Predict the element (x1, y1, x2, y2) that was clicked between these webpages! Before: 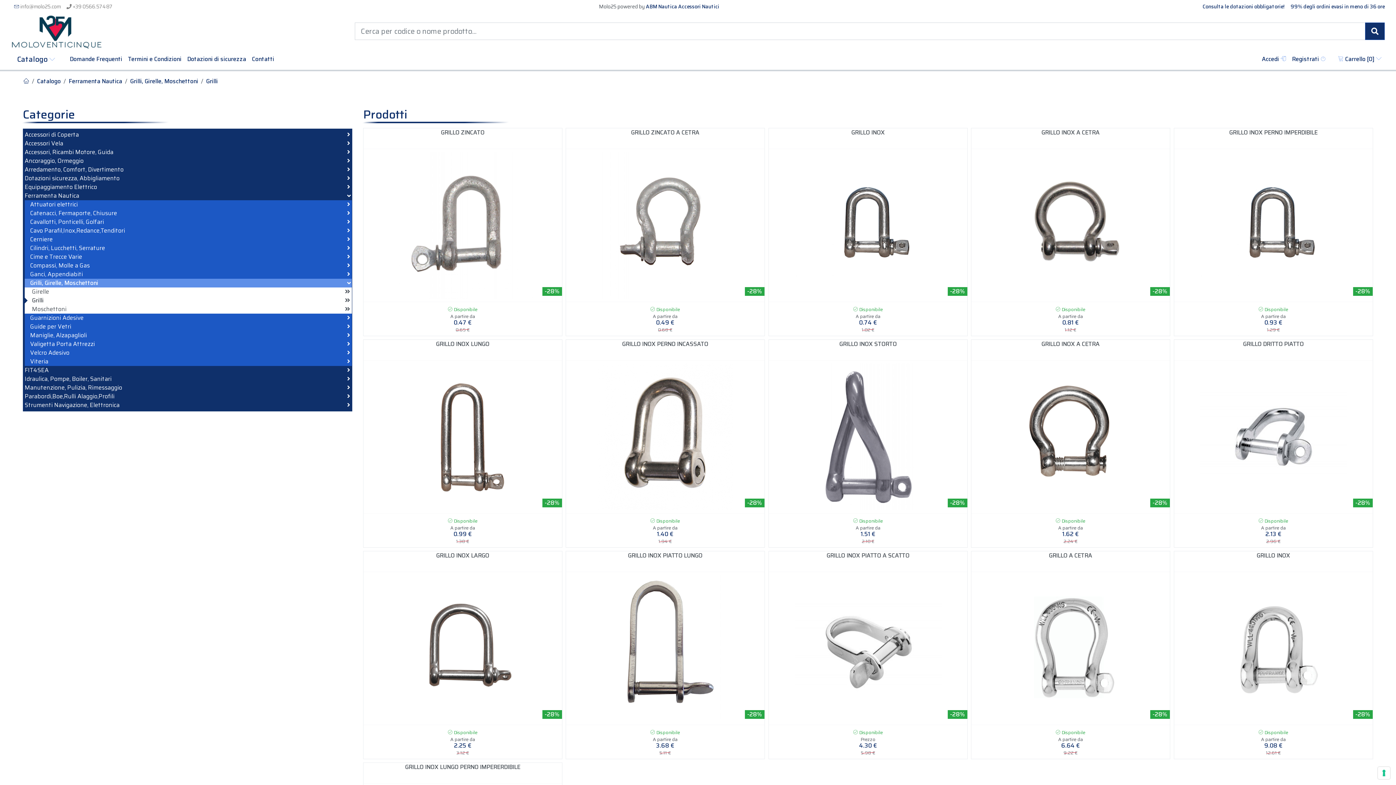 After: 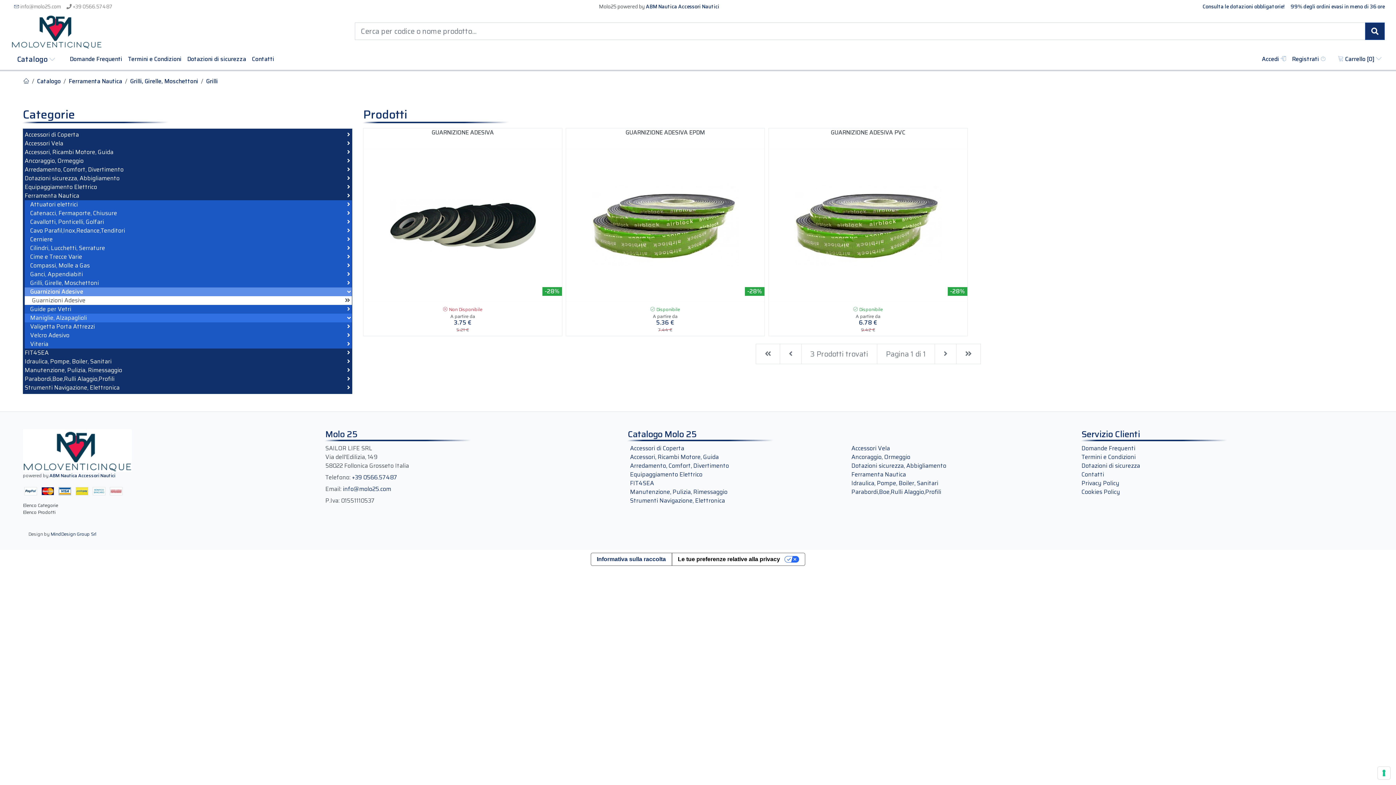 Action: label: Guarnizioni Adesive bbox: (24, 313, 352, 322)